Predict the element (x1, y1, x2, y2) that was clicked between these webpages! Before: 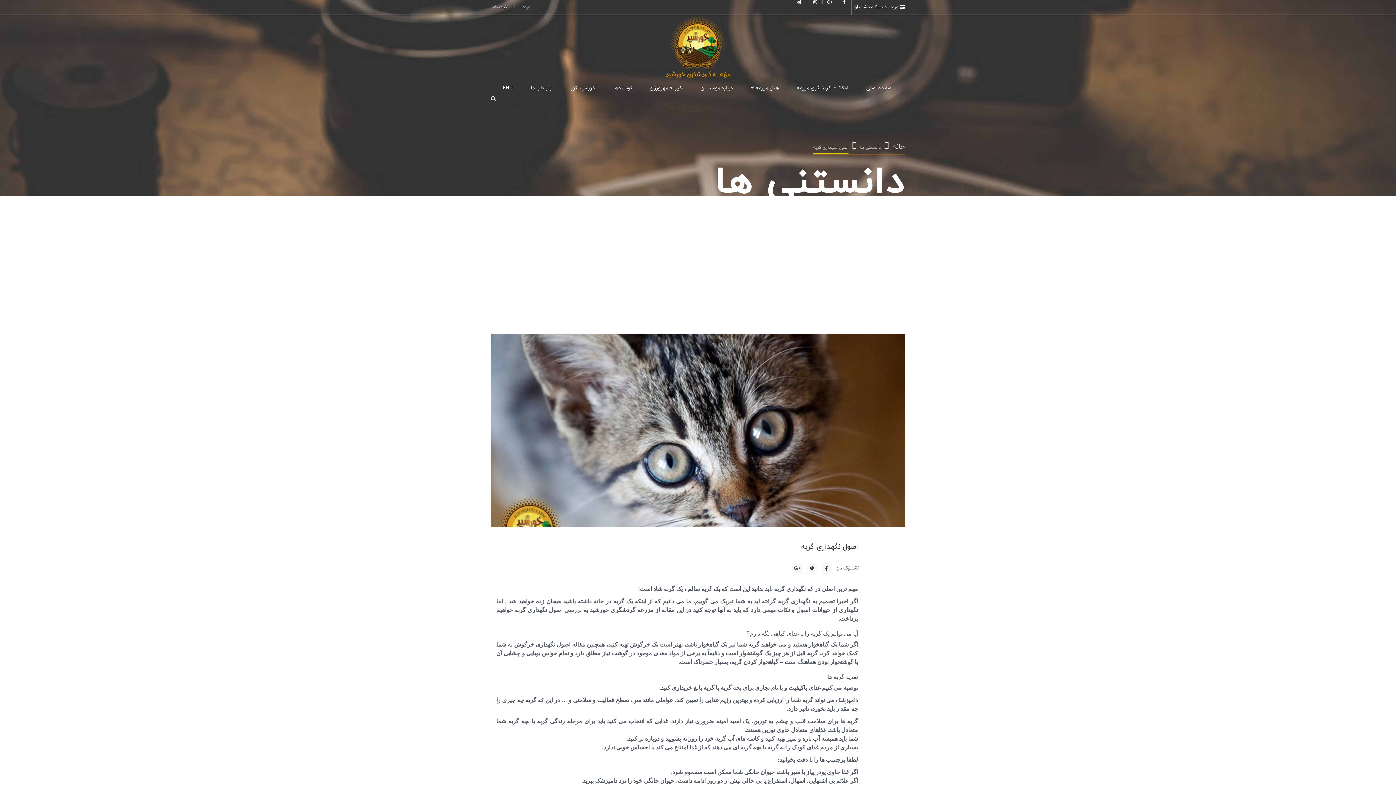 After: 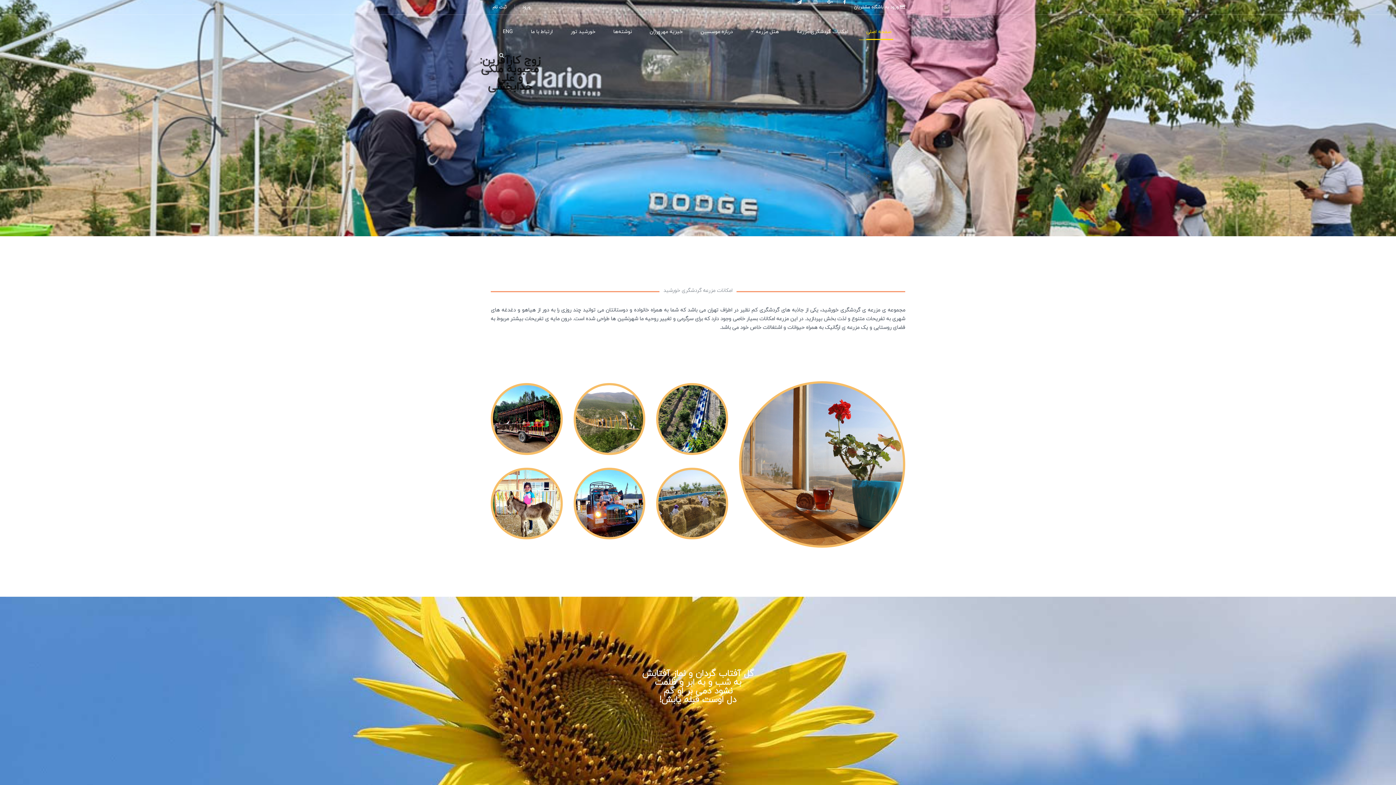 Action: label: مزرعه گردشگری خورشید bbox: (590, 607, 653, 613)